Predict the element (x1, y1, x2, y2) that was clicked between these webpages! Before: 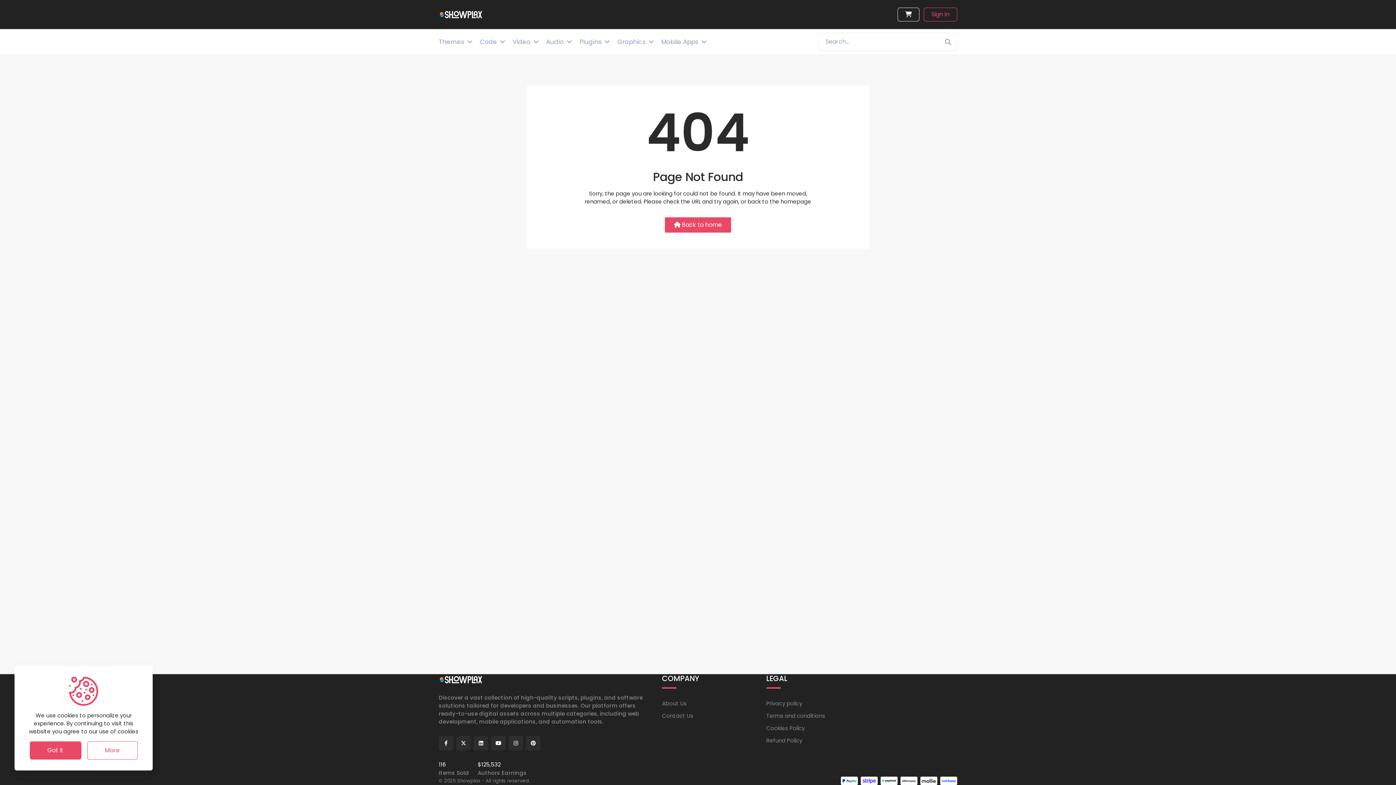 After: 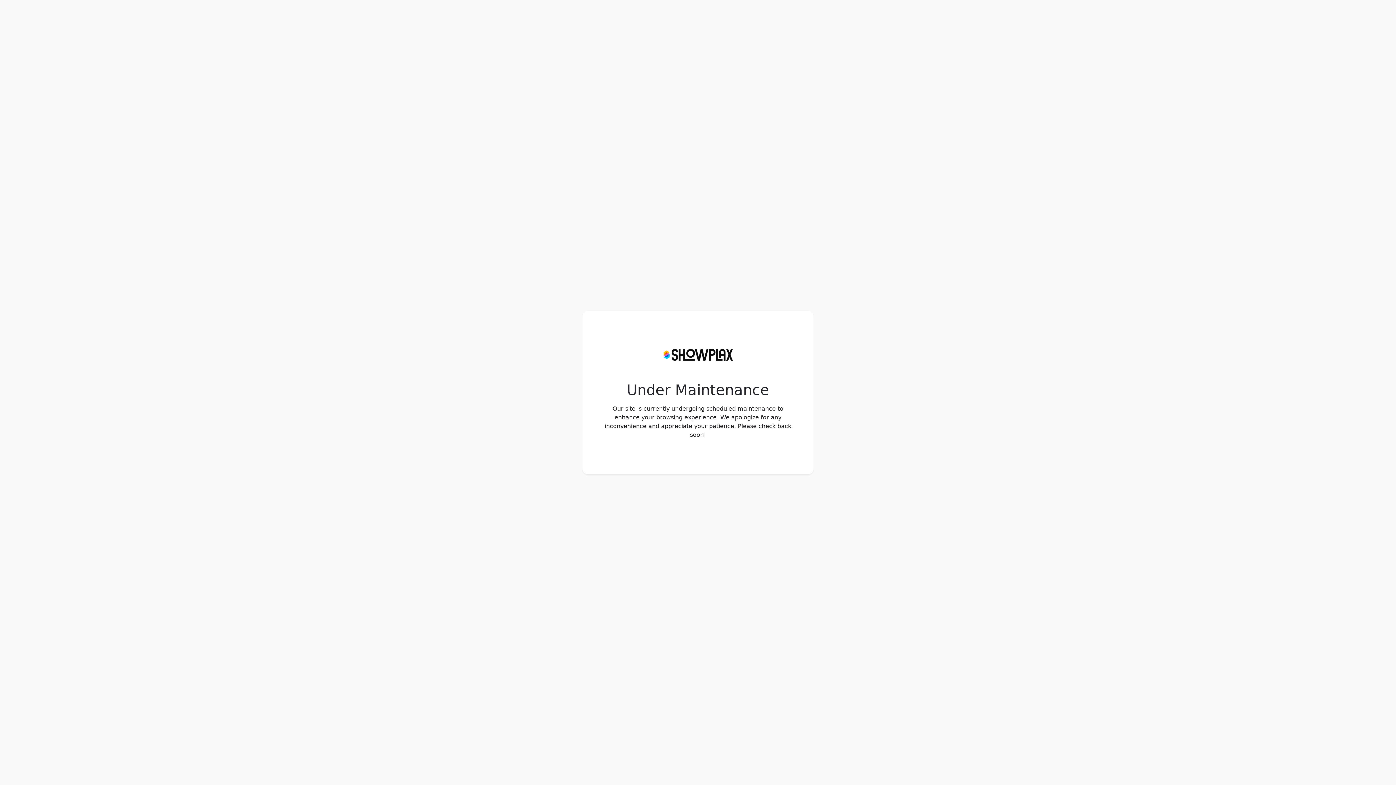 Action: label: Cookies Policy bbox: (766, 724, 805, 732)